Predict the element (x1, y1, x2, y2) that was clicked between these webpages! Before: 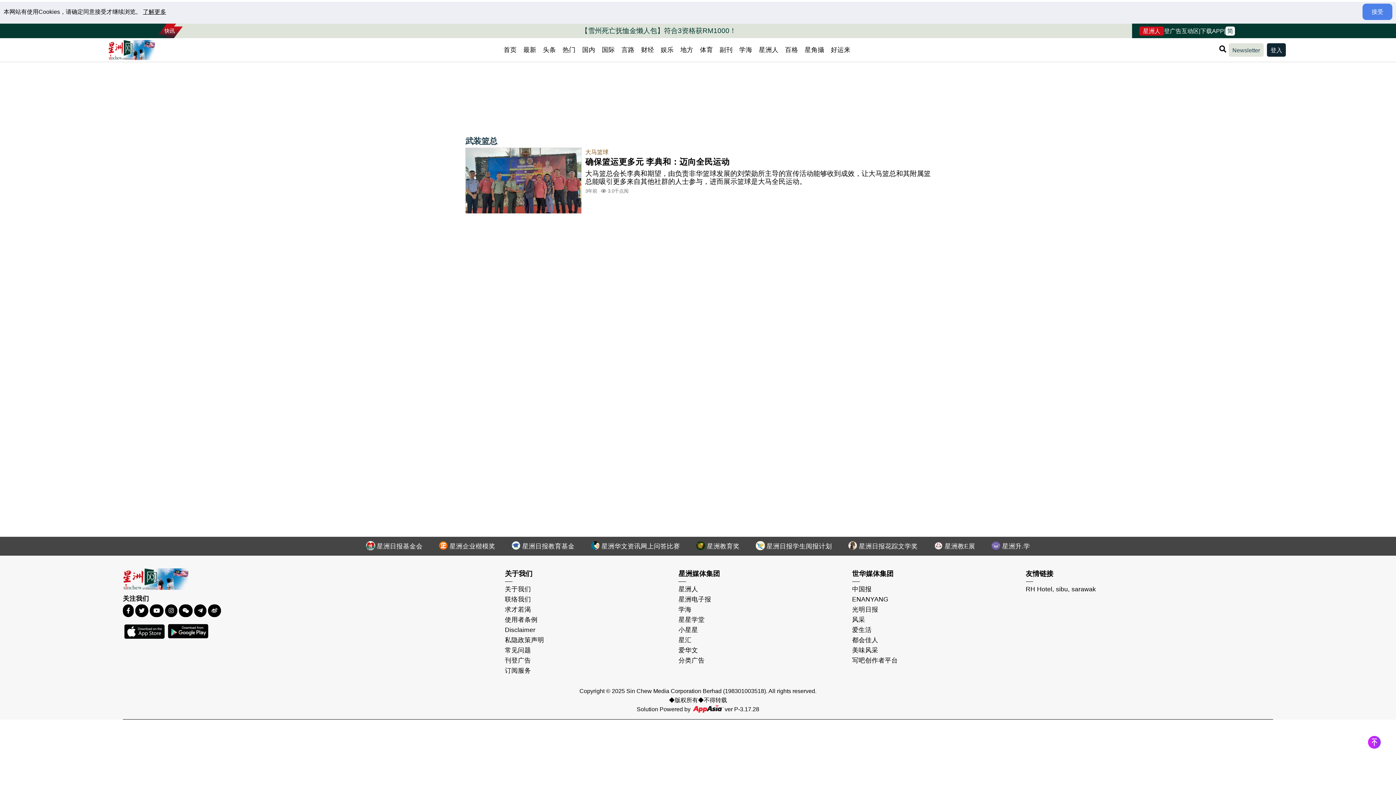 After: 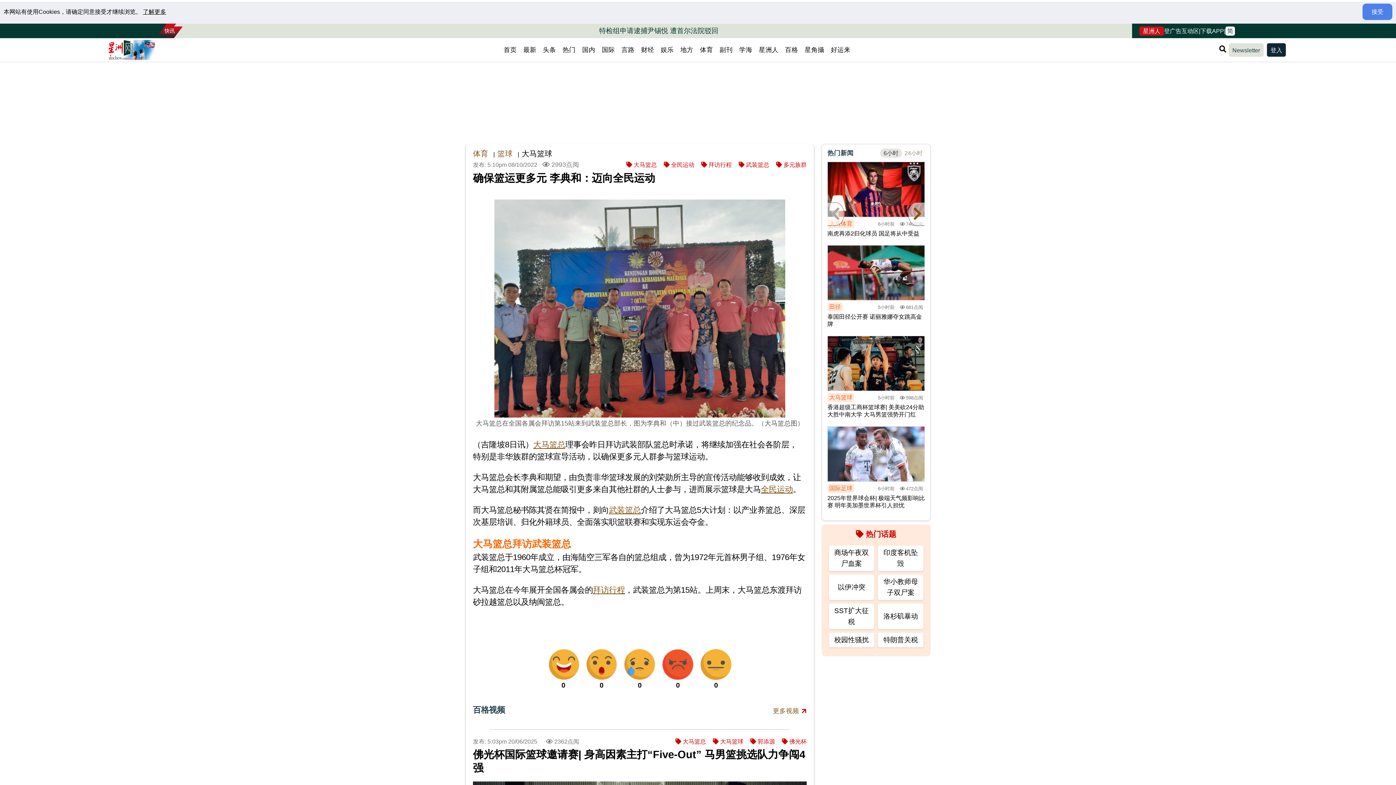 Action: label: 大马篮总会长李典和期望，由负责非华篮球发展的刘荣勋所主导的宣传活动能够收到成效，让大马篮总和其附属篮总能吸引更多来自其他社群的人士参与，进而展示篮球是大马全民运动。 bbox: (585, 169, 930, 185)